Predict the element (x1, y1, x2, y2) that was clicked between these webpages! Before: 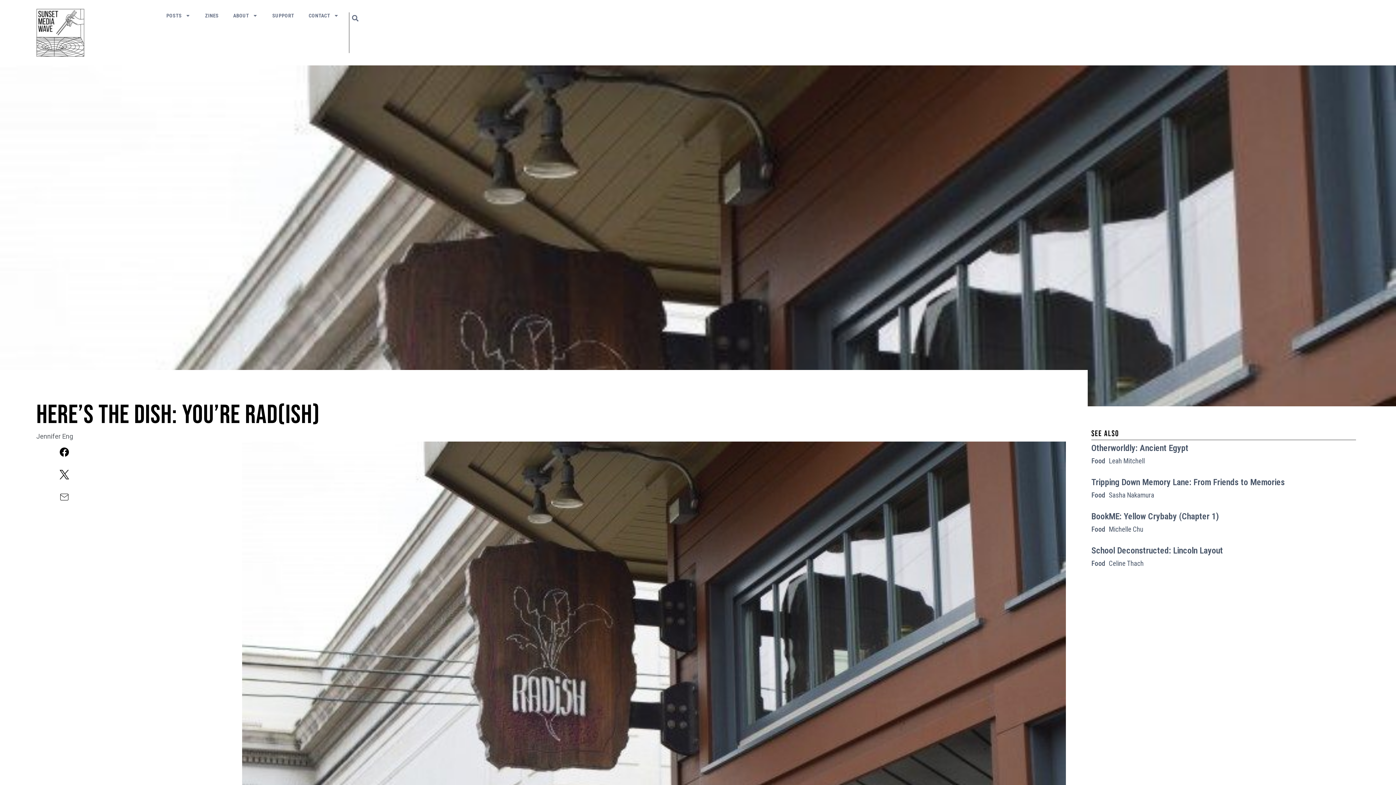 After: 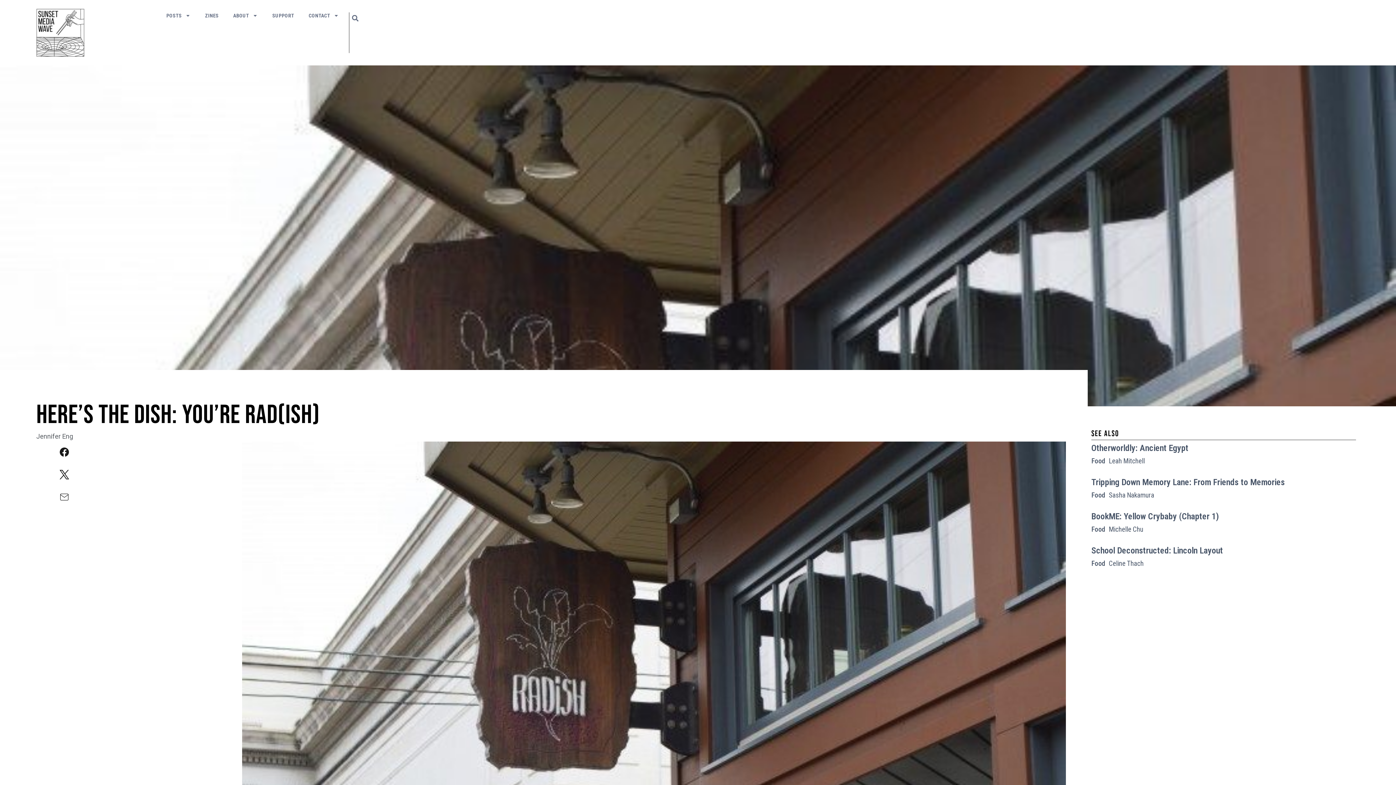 Action: label: Facebook bbox: (54, 441, 74, 462)